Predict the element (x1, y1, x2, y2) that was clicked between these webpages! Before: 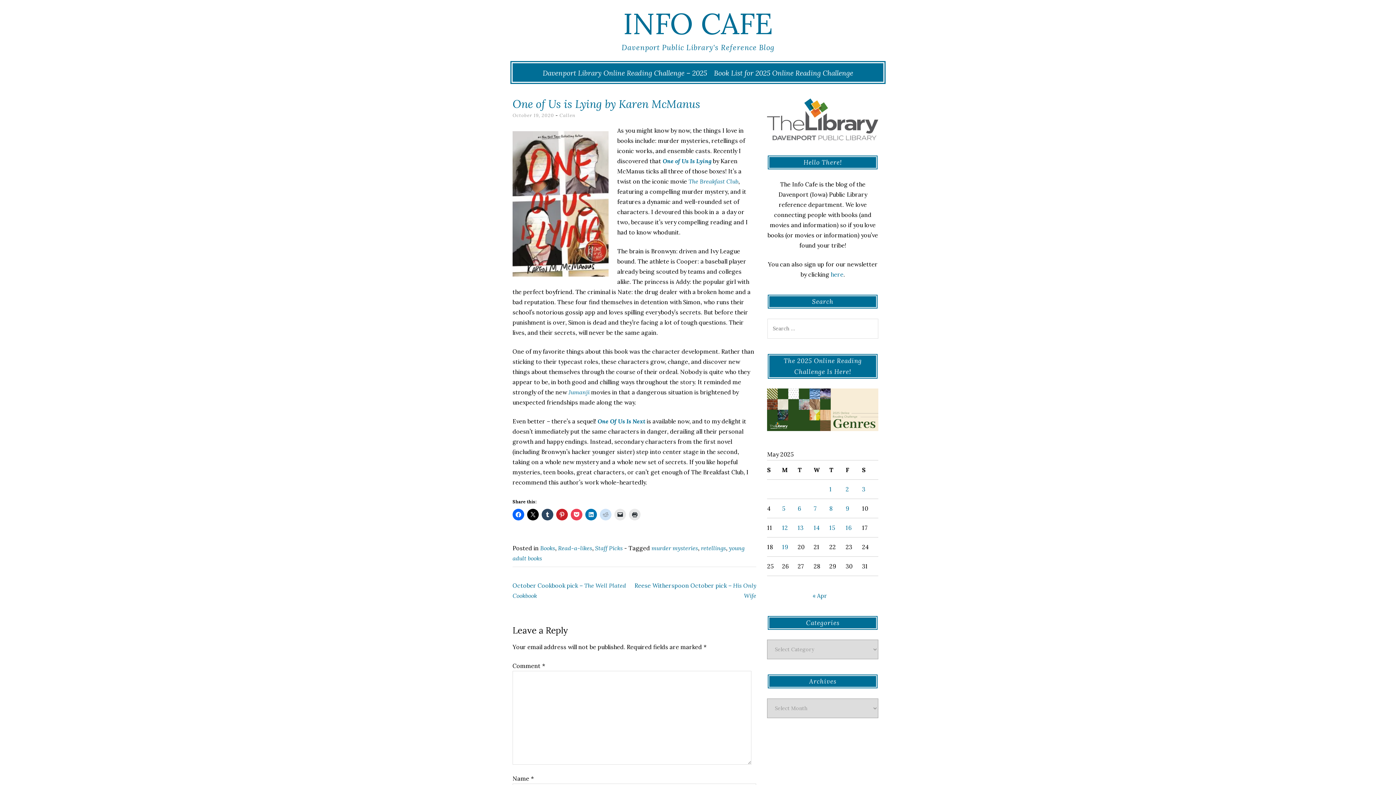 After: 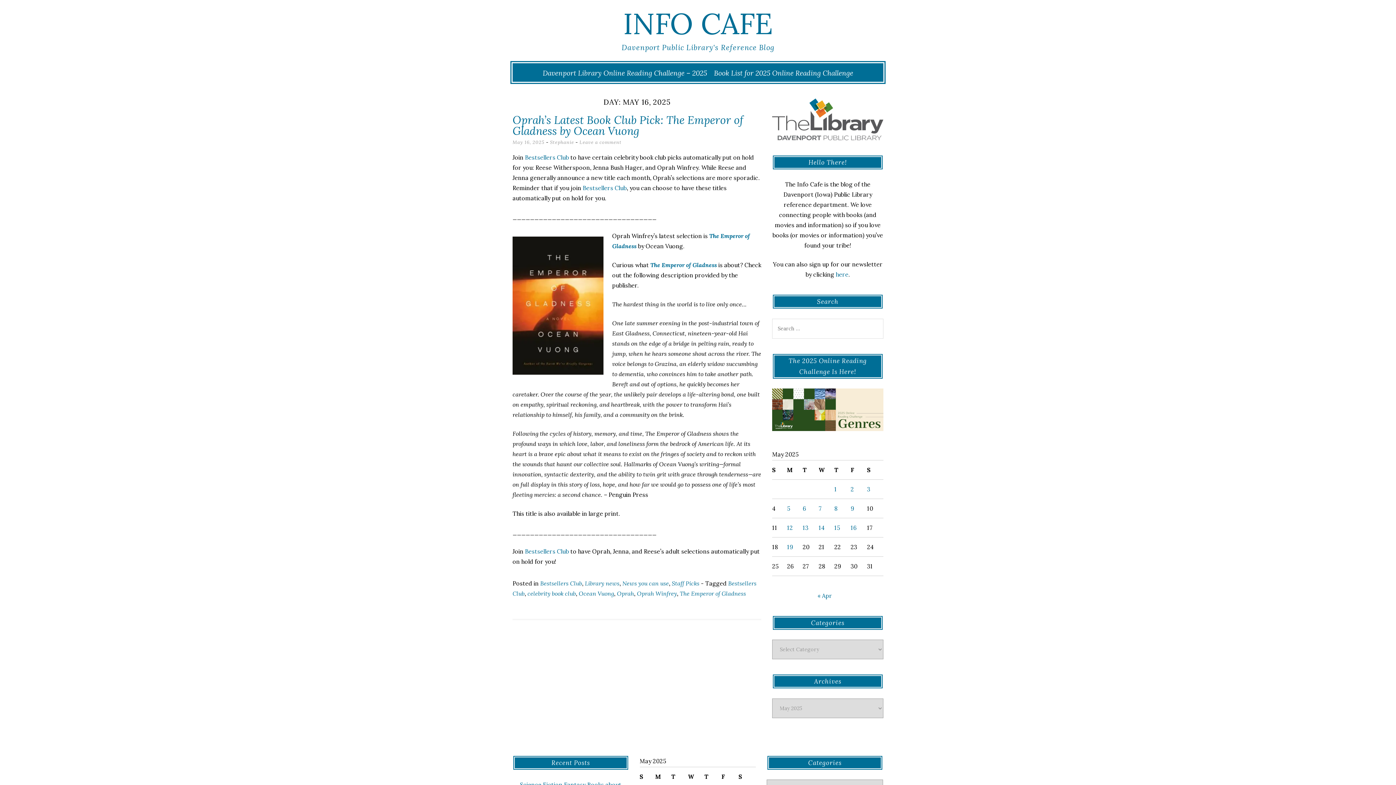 Action: bbox: (845, 524, 851, 531) label: Posts published on May 16, 2025